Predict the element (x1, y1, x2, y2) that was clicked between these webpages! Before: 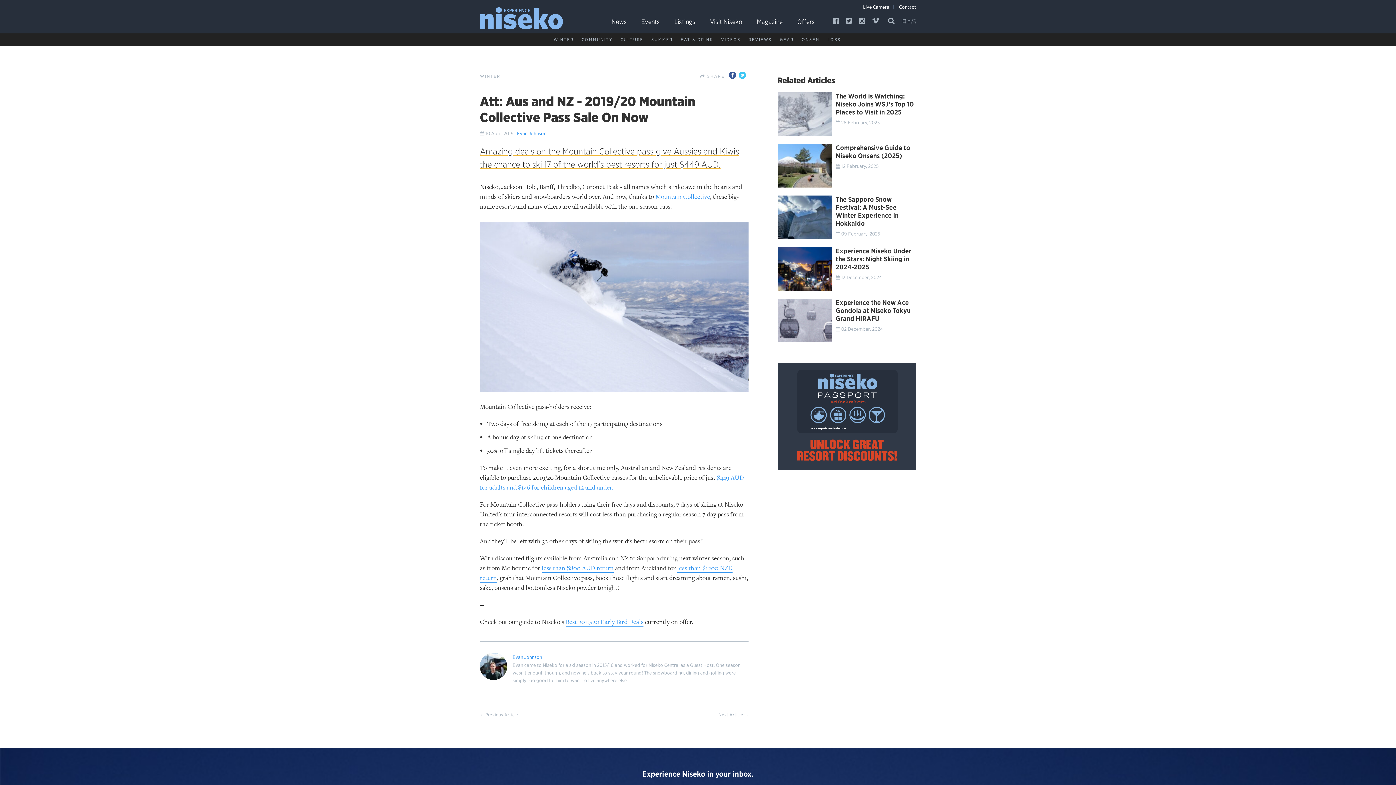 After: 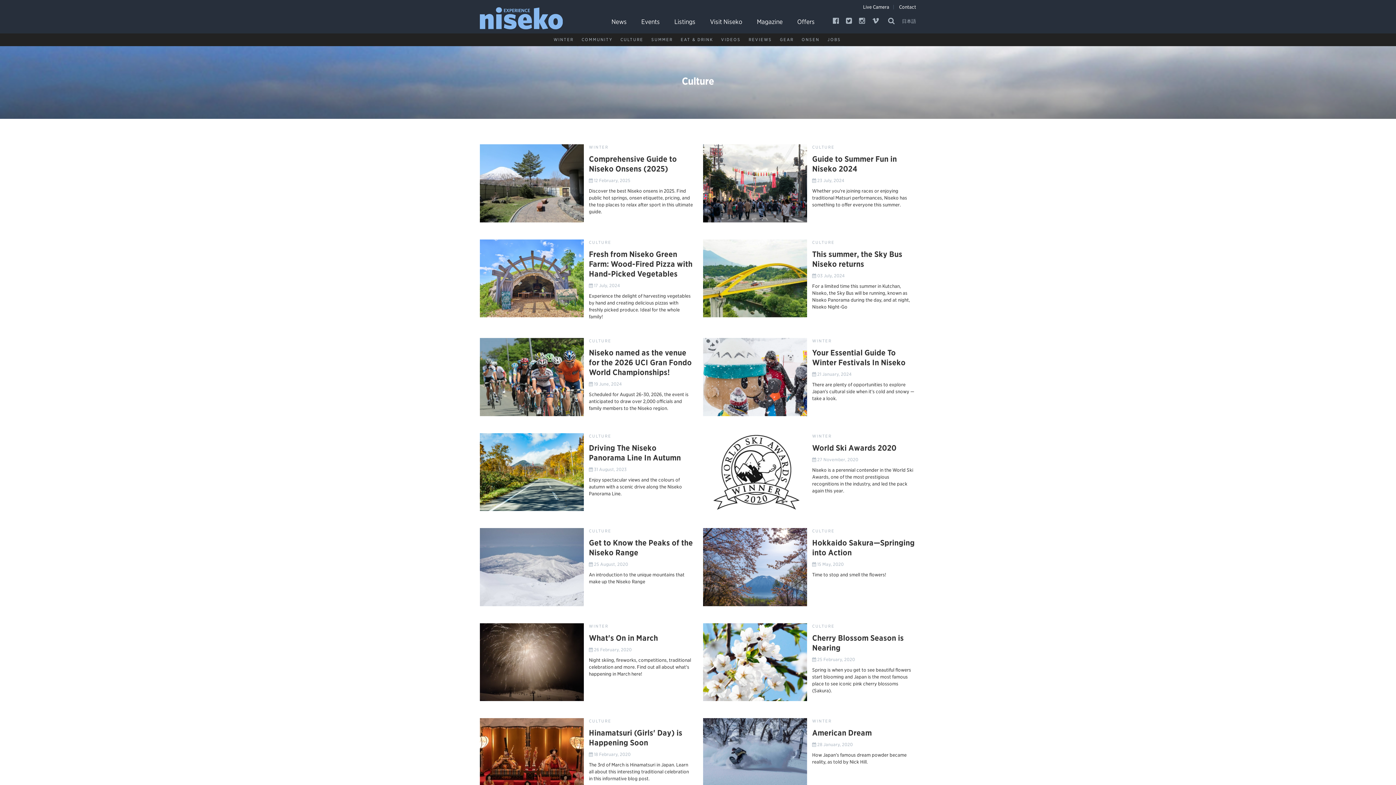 Action: label: CULTURE bbox: (617, 33, 646, 46)